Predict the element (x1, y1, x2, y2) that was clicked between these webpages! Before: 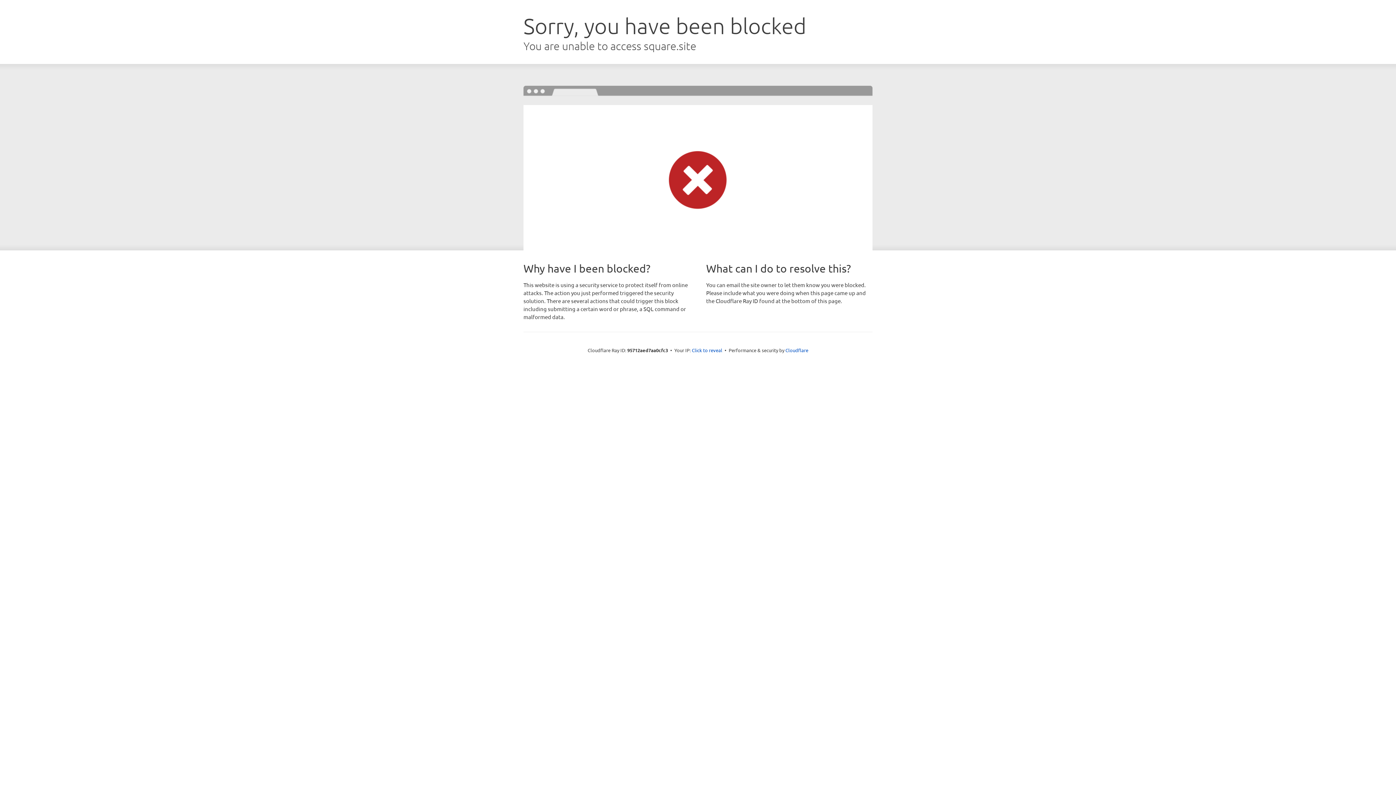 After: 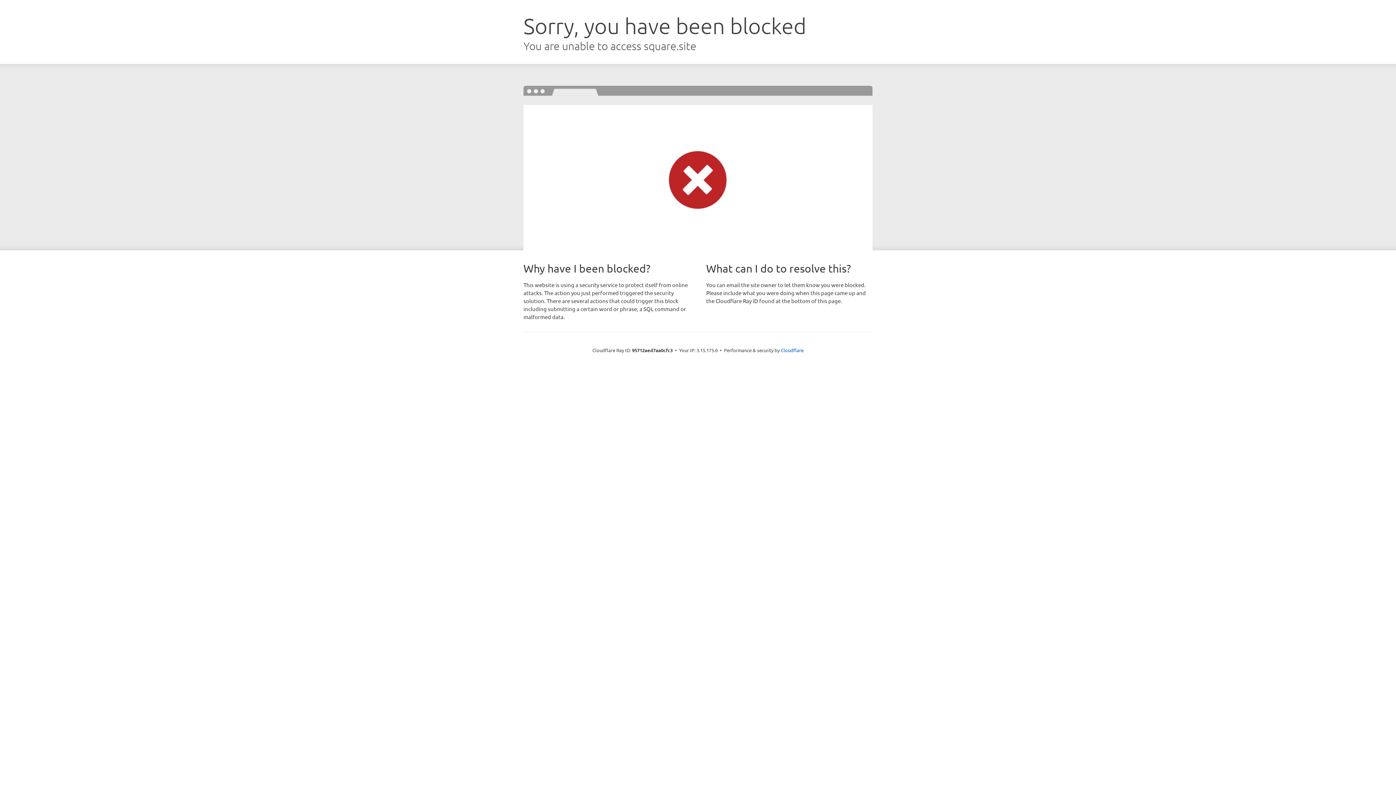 Action: label: Click to reveal bbox: (692, 346, 722, 353)